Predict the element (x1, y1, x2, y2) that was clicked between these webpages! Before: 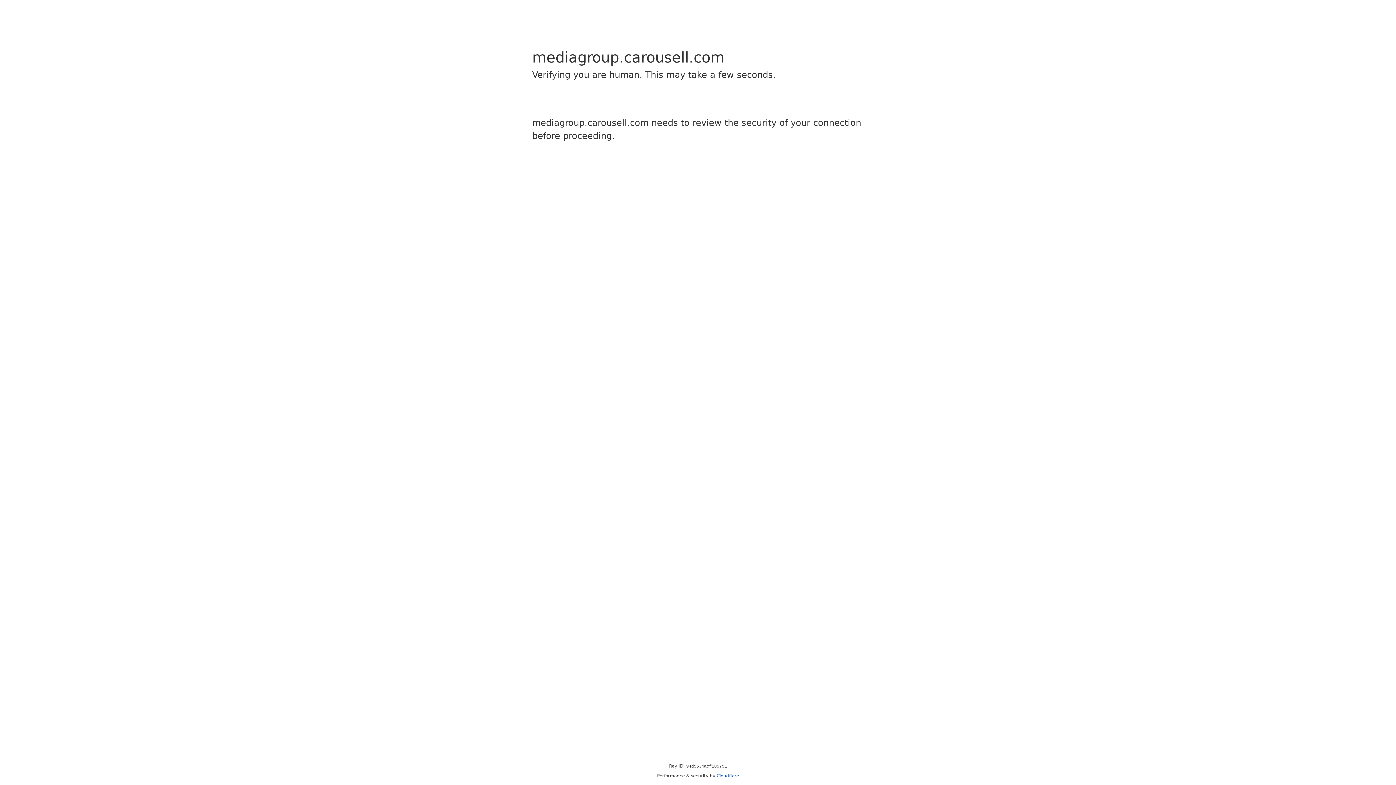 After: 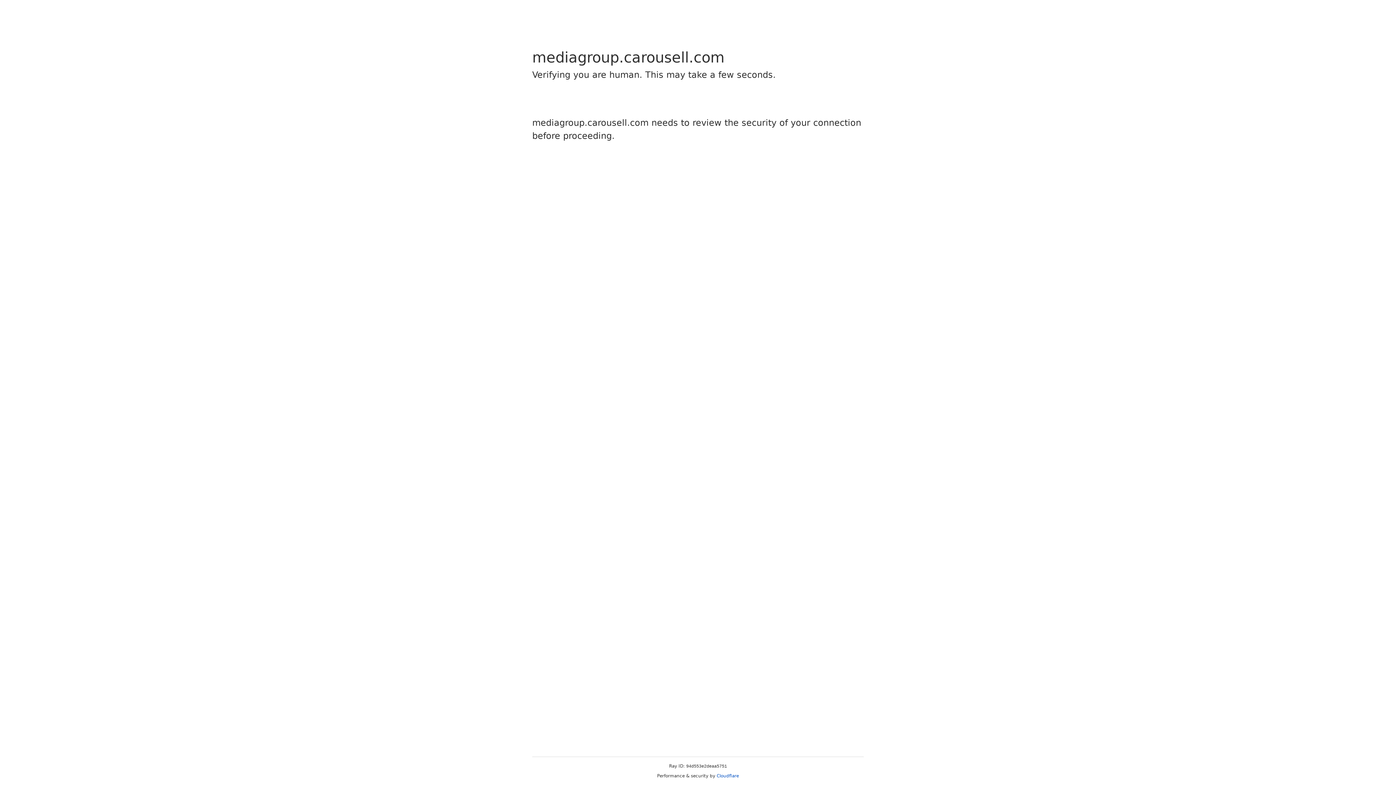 Action: bbox: (716, 773, 739, 778) label: Cloudflare